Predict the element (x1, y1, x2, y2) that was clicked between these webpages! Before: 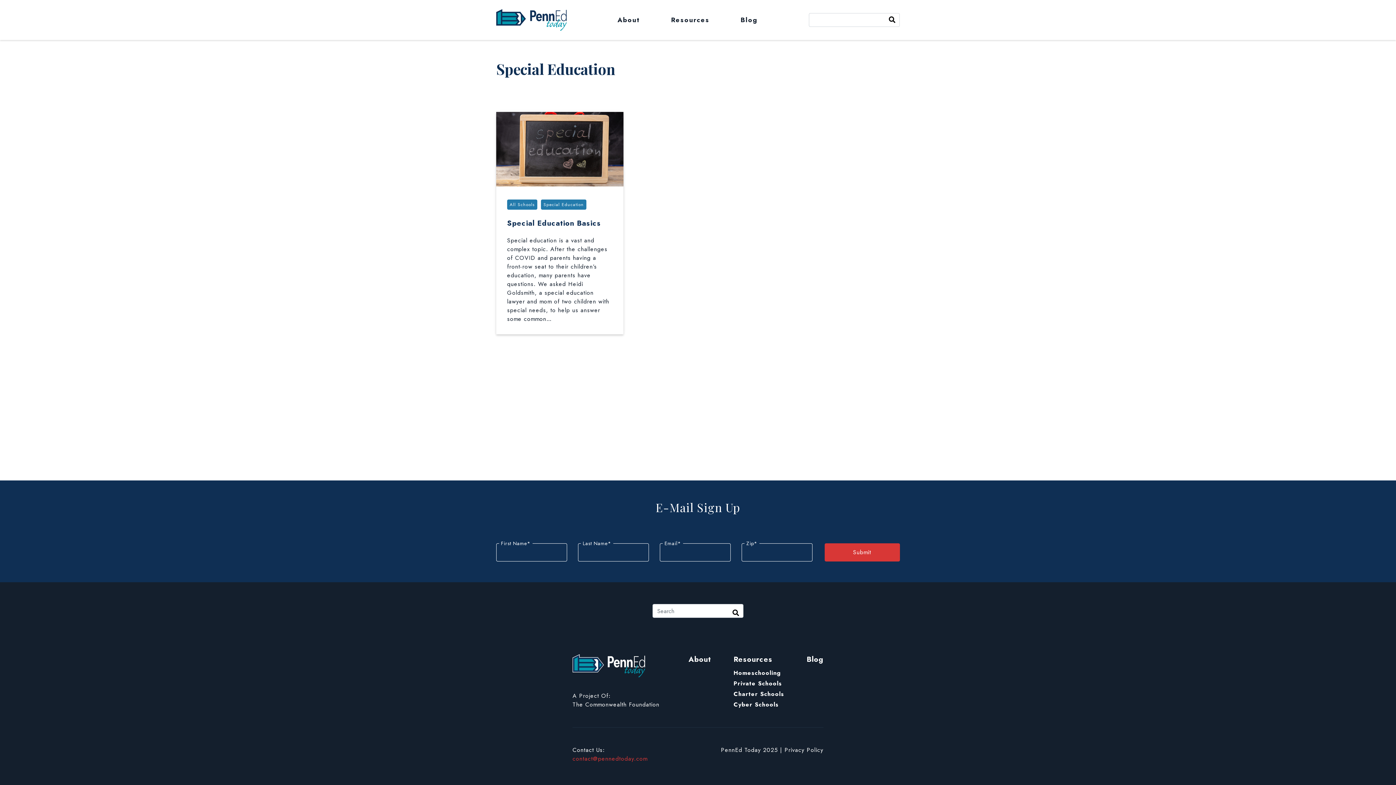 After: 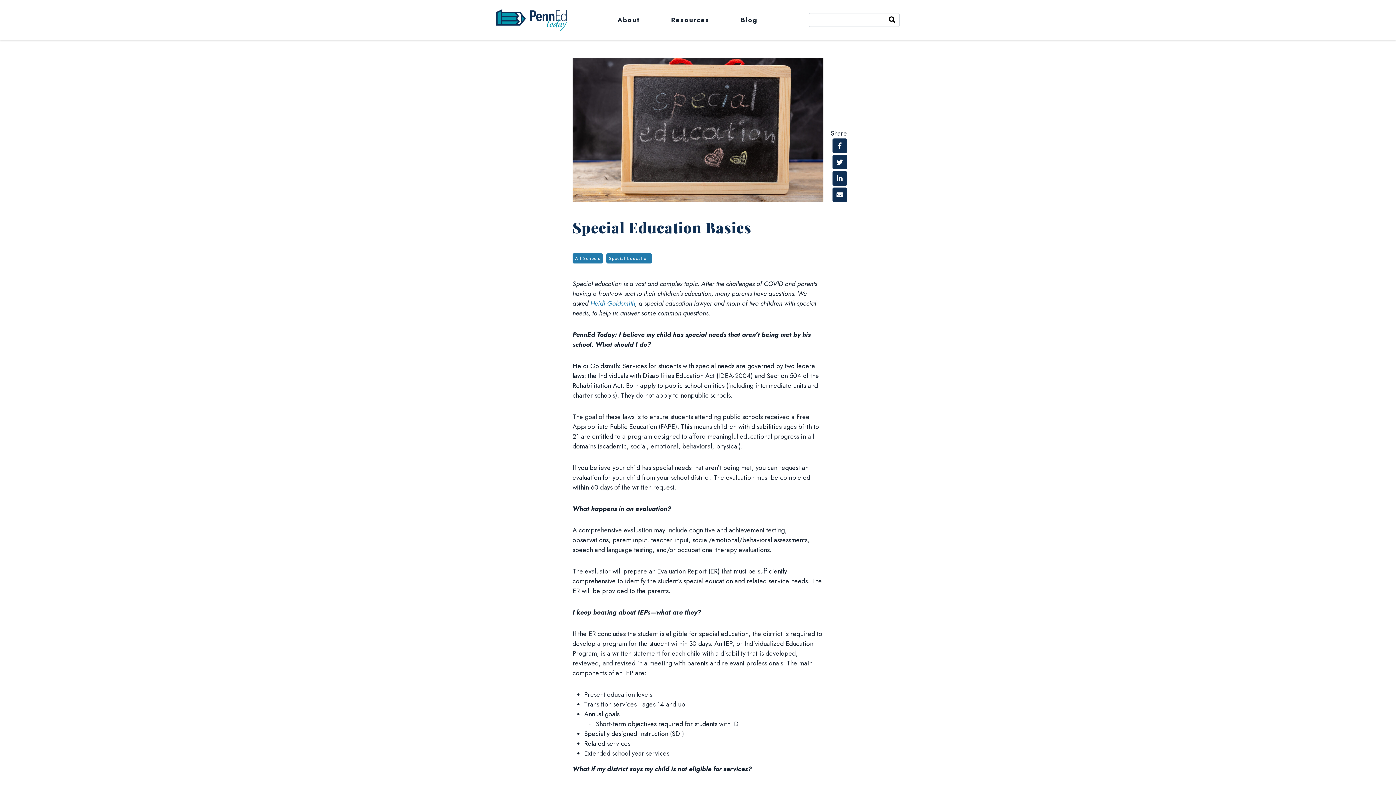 Action: bbox: (507, 218, 601, 228) label: Special Education Basics